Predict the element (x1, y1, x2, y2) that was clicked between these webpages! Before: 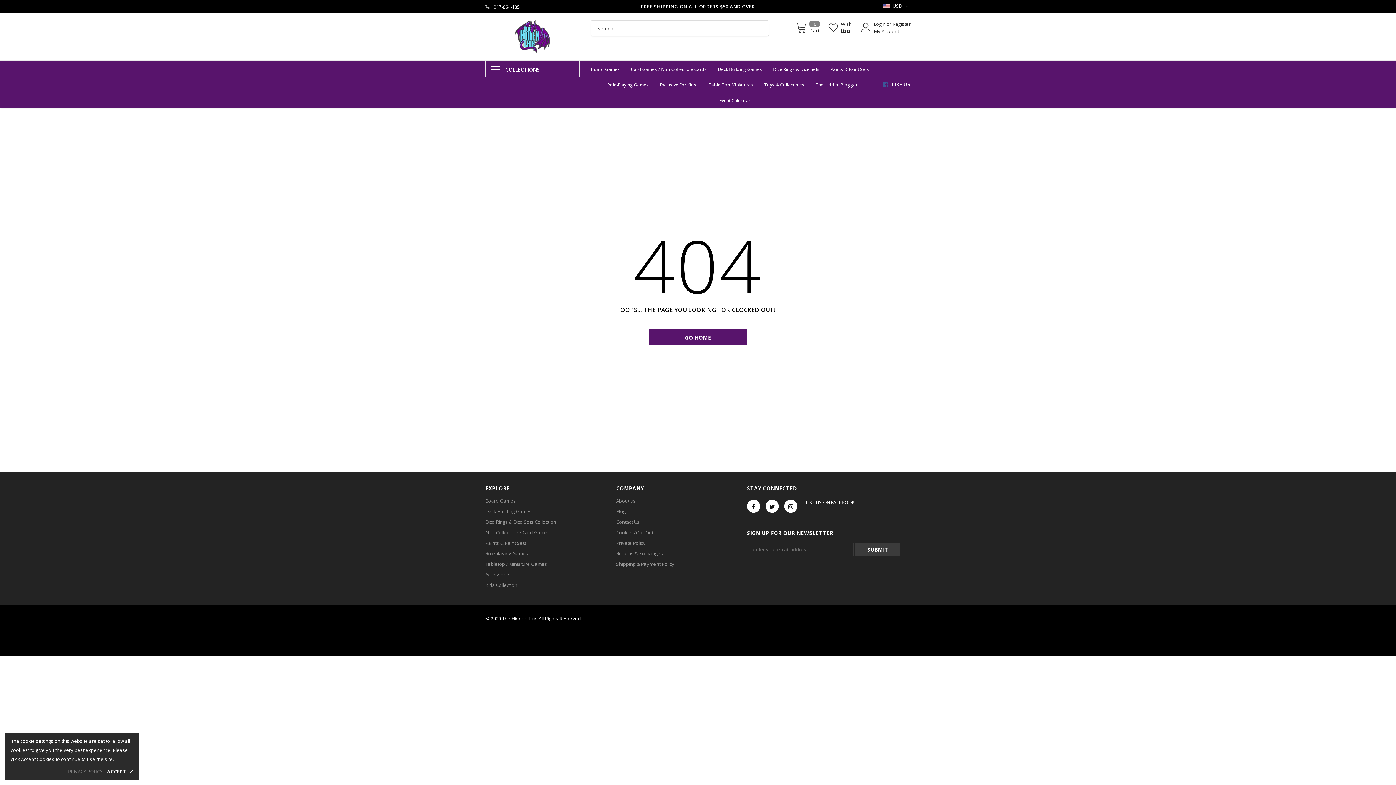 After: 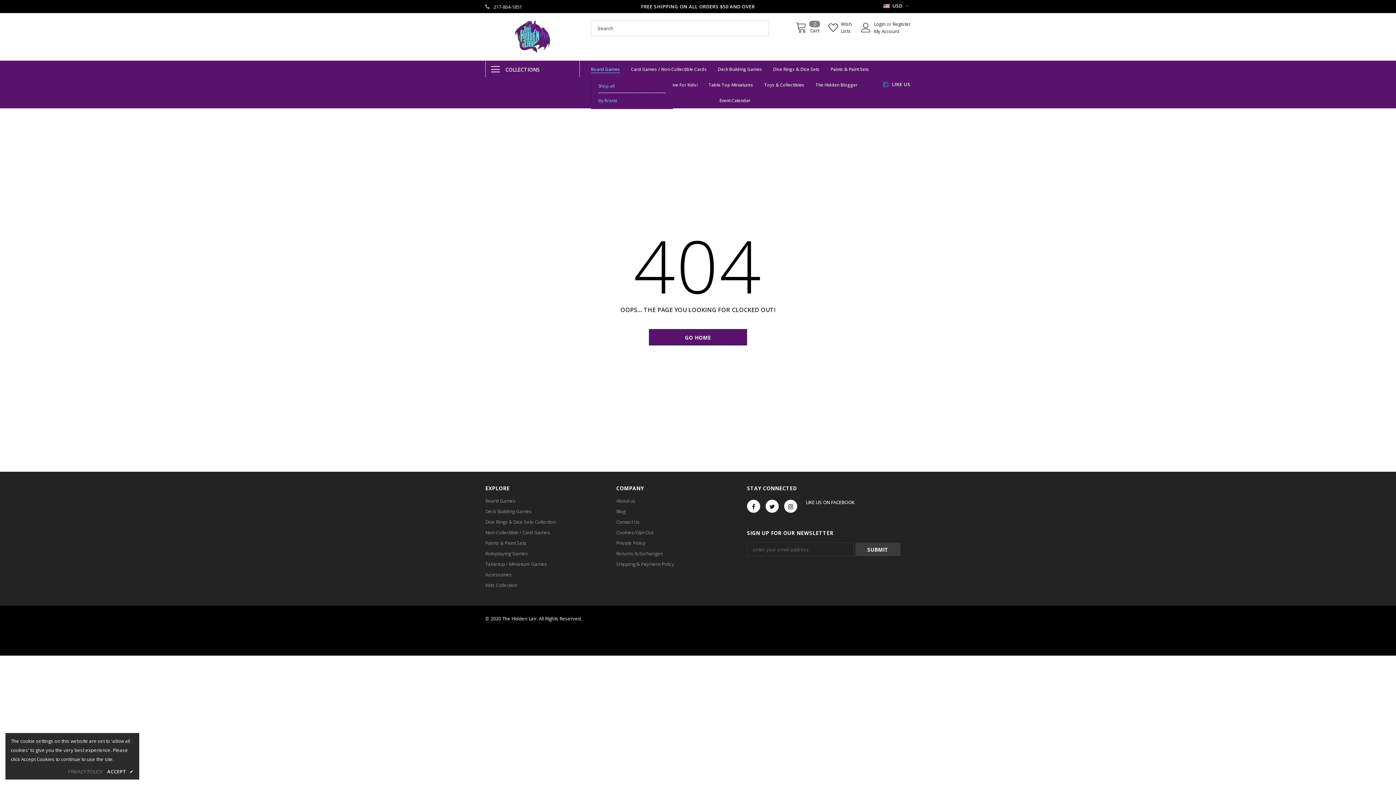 Action: bbox: (591, 61, 620, 76) label: Board Games